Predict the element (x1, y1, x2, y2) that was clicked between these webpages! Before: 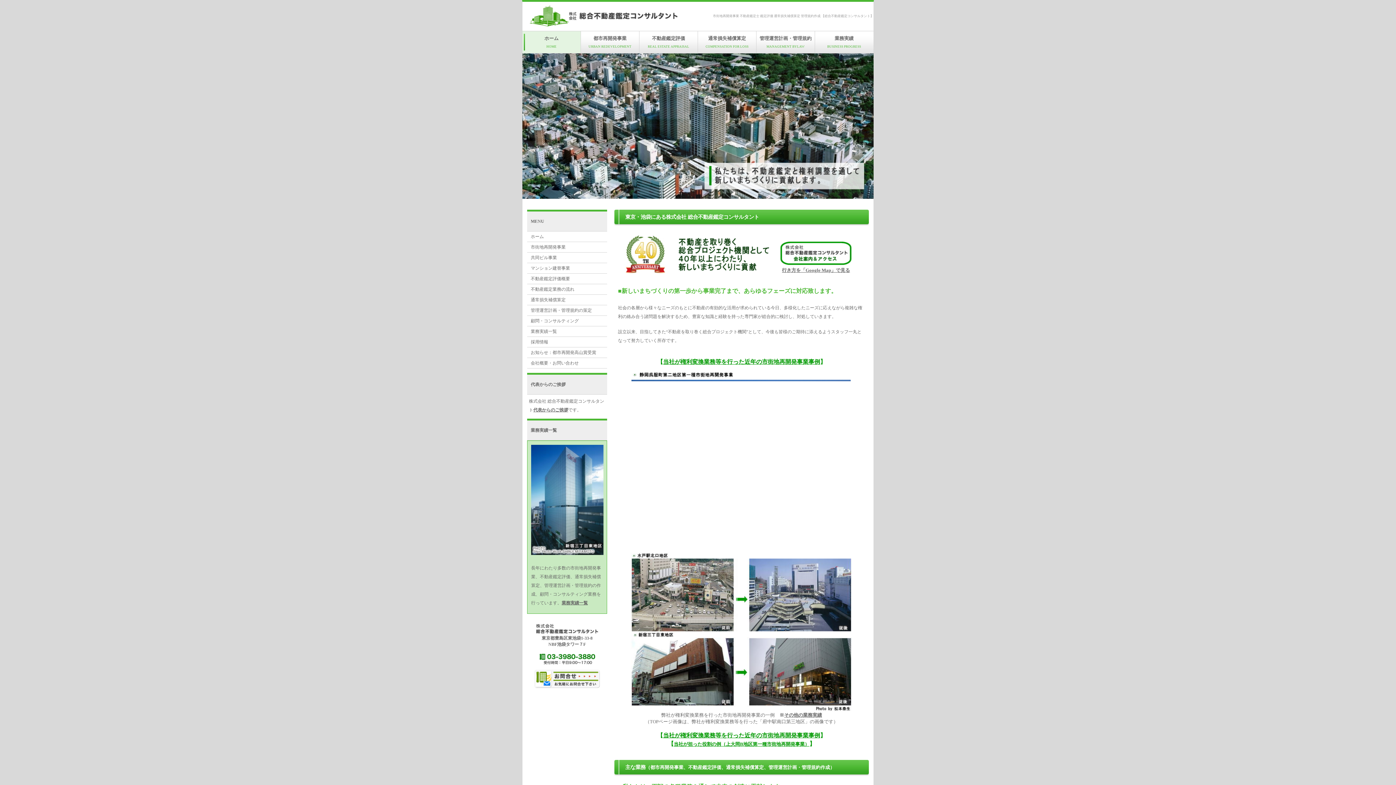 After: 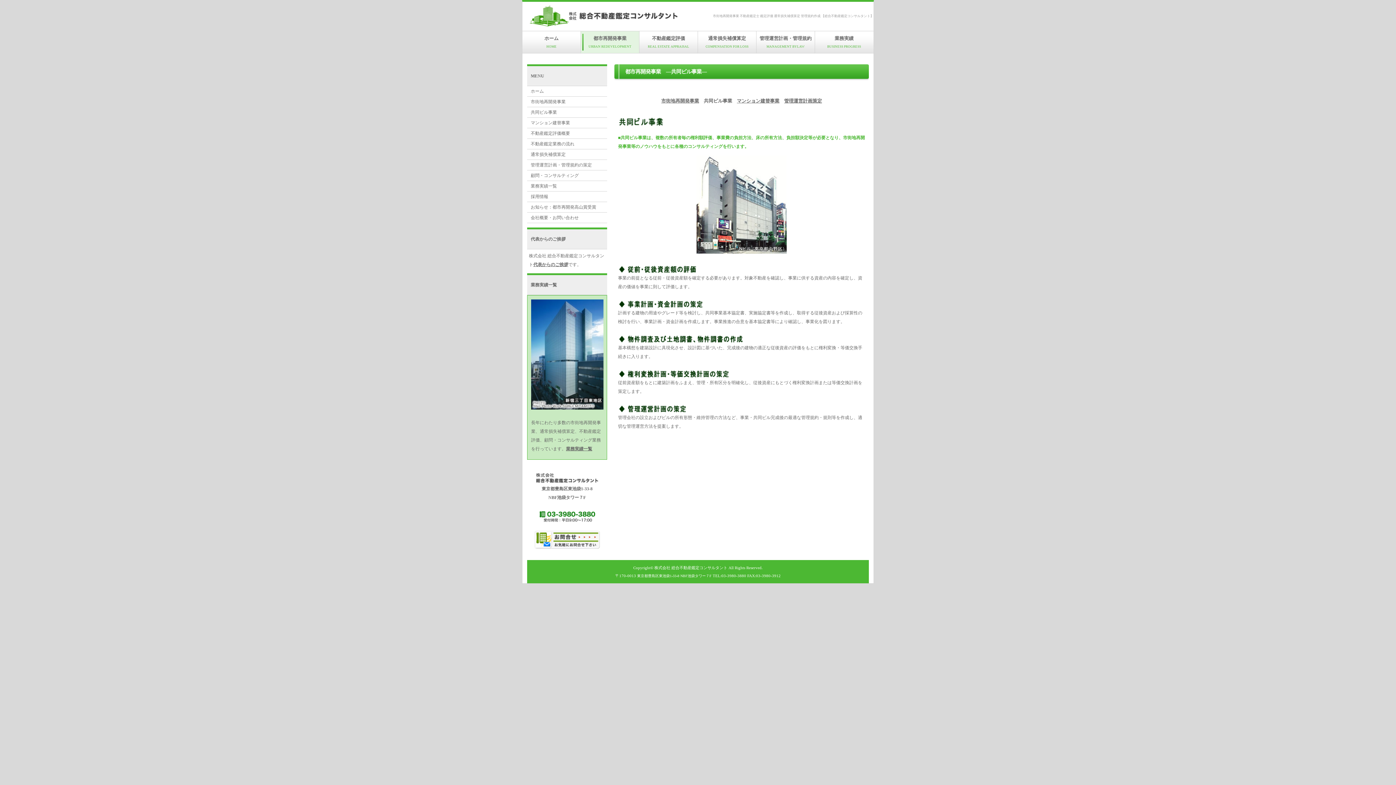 Action: label: 共同ビル事業 bbox: (527, 252, 607, 262)